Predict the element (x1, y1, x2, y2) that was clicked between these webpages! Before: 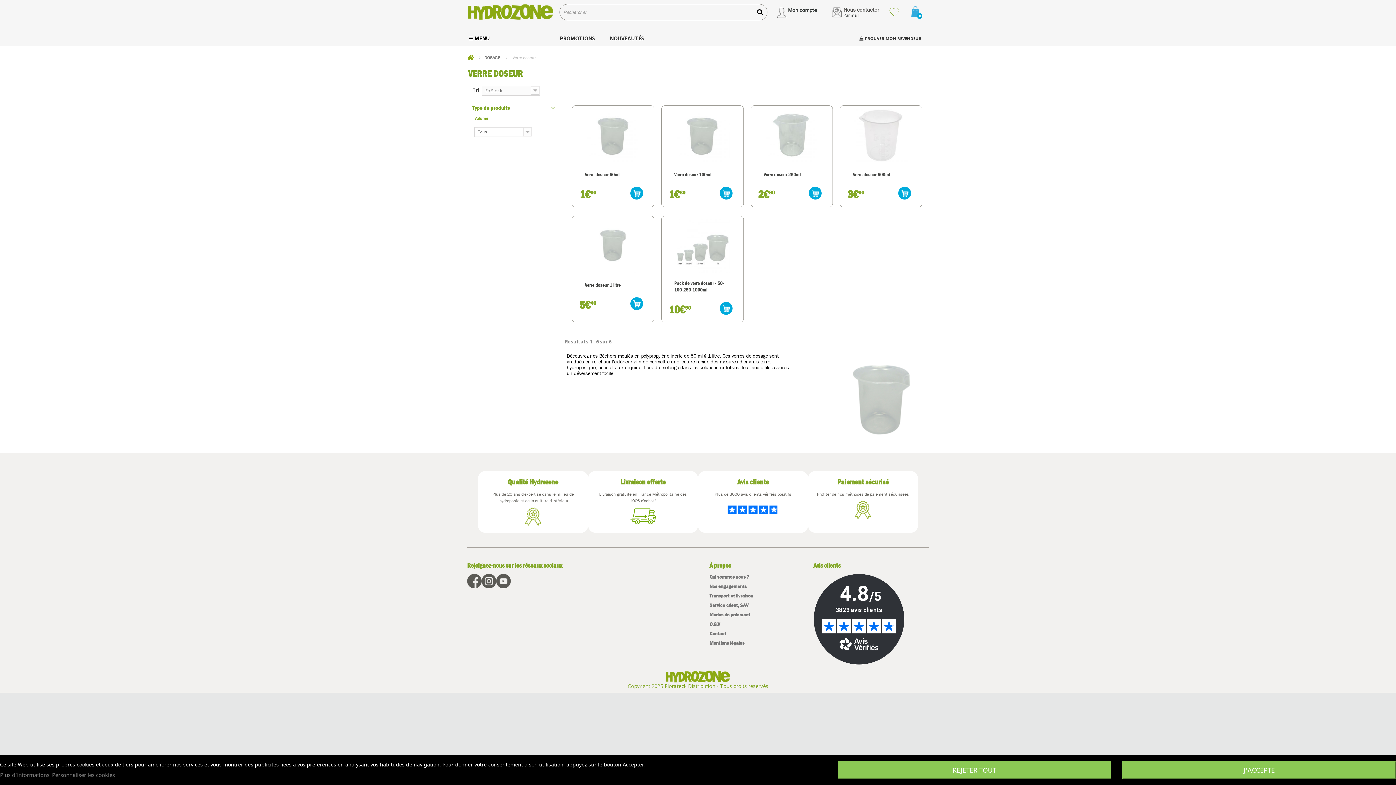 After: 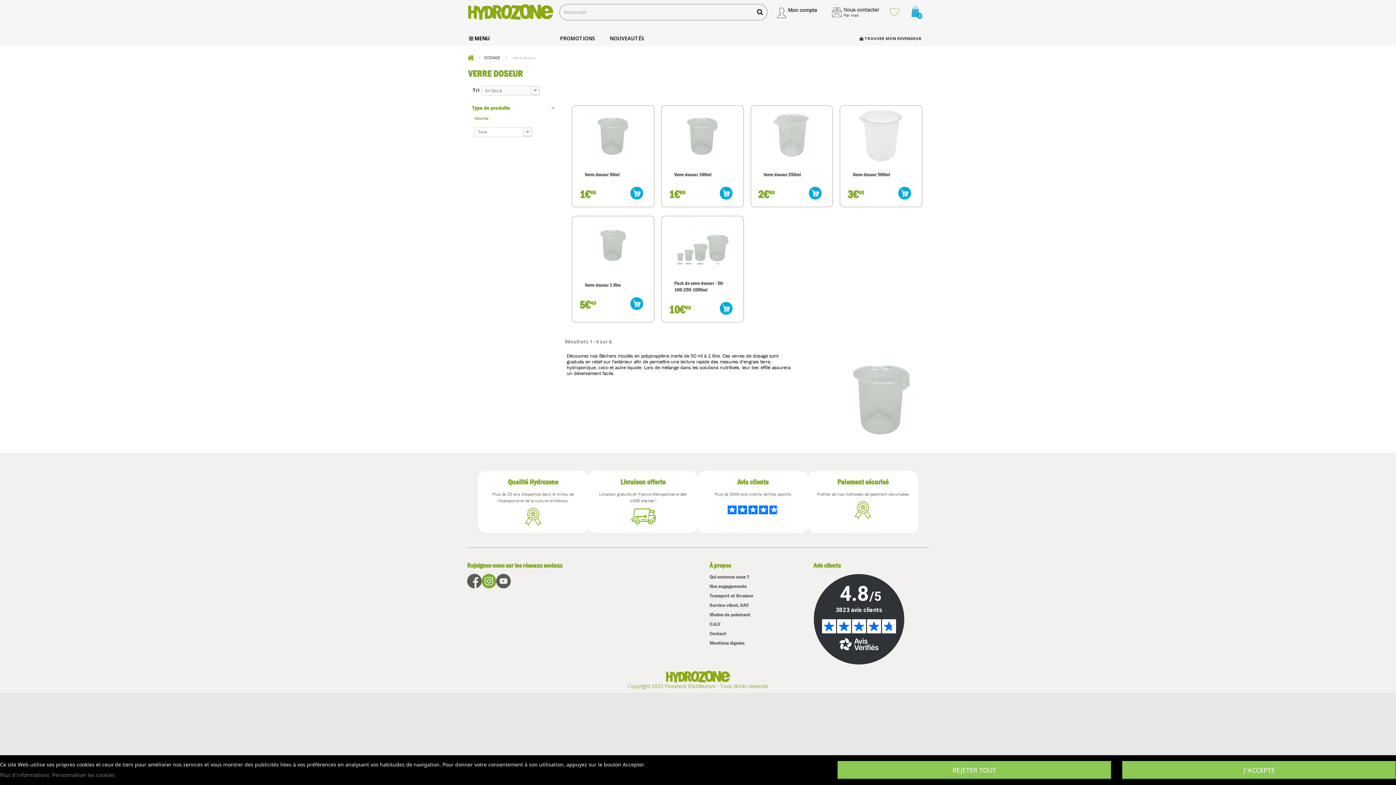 Action: bbox: (481, 578, 496, 584)